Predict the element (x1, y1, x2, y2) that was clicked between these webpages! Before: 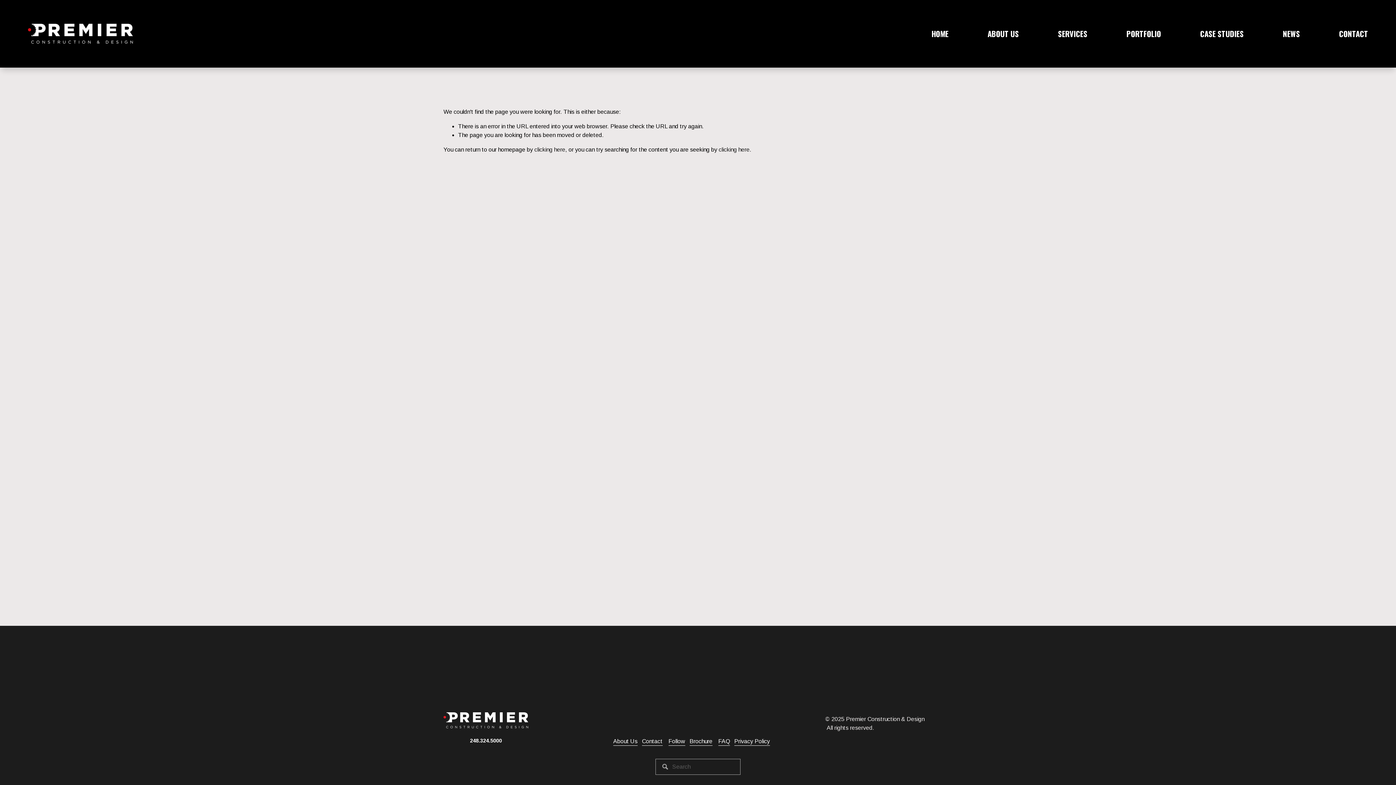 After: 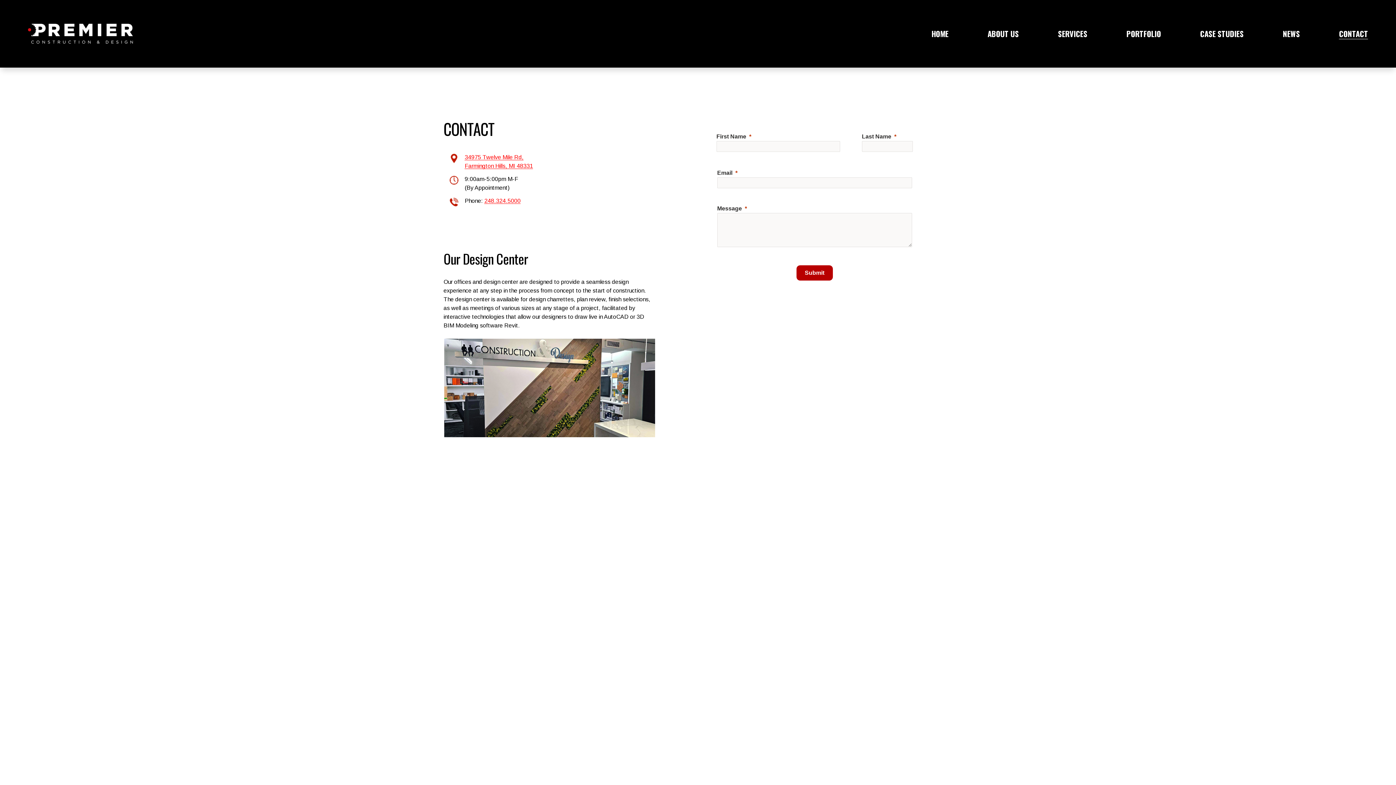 Action: bbox: (642, 737, 662, 746) label: Contact